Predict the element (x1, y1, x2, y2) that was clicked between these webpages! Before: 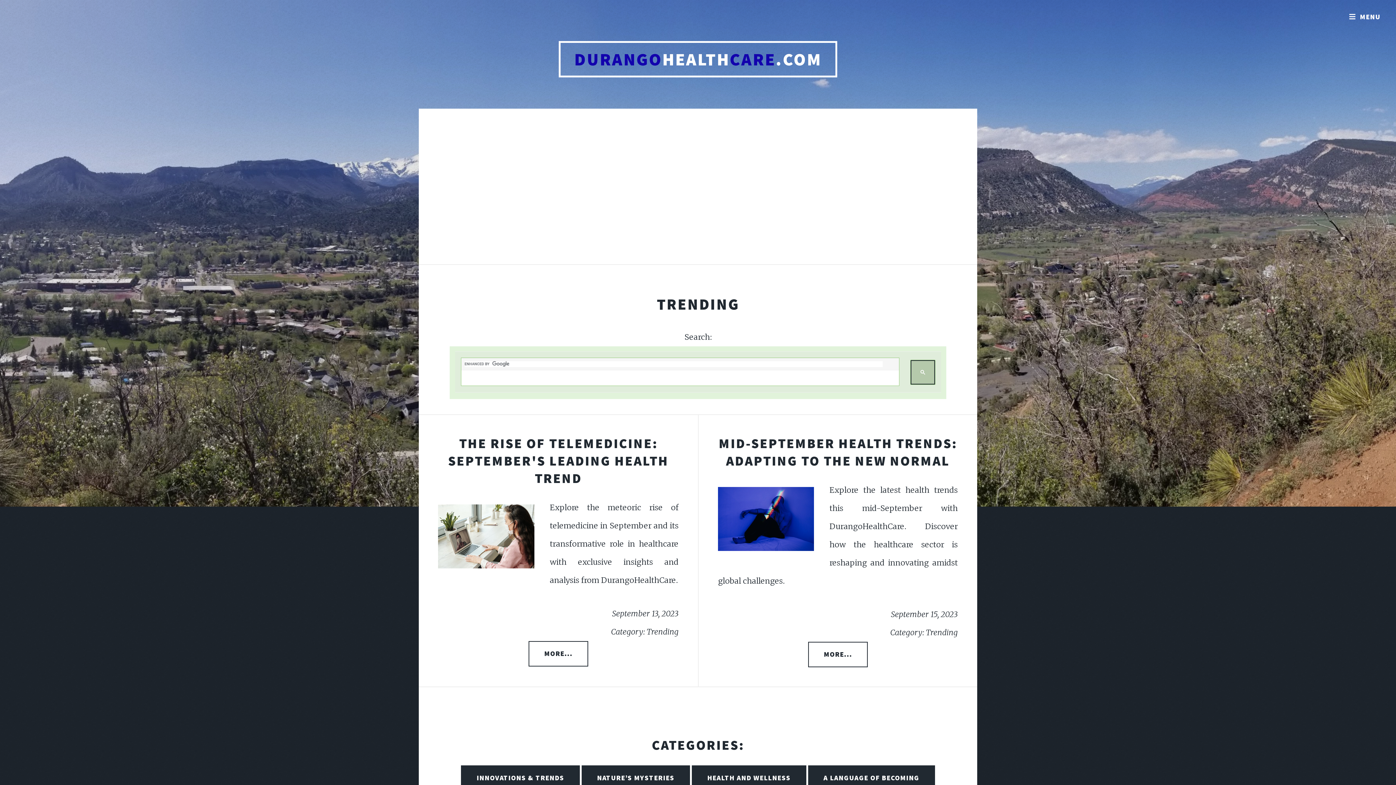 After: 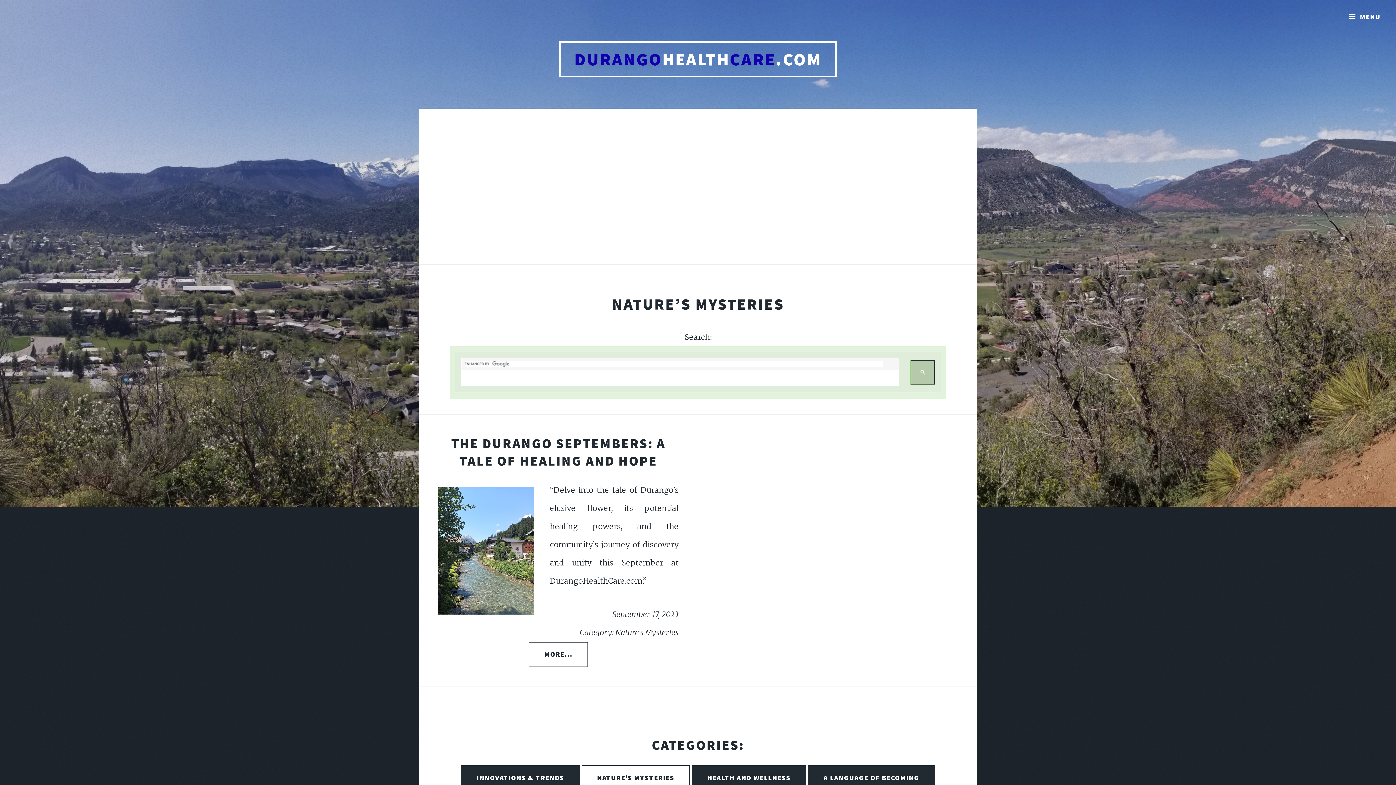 Action: label: NATURE’S MYSTERIES bbox: (581, 765, 690, 791)